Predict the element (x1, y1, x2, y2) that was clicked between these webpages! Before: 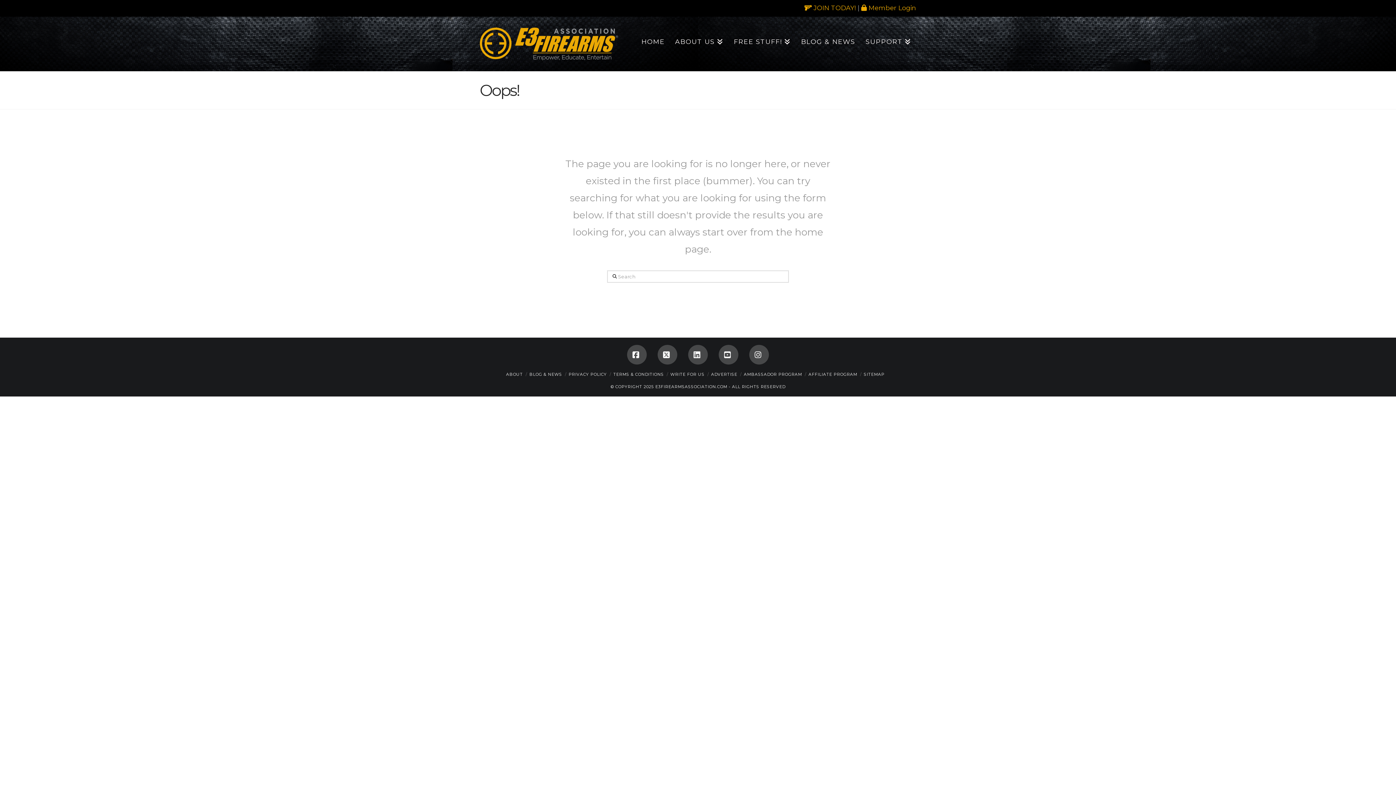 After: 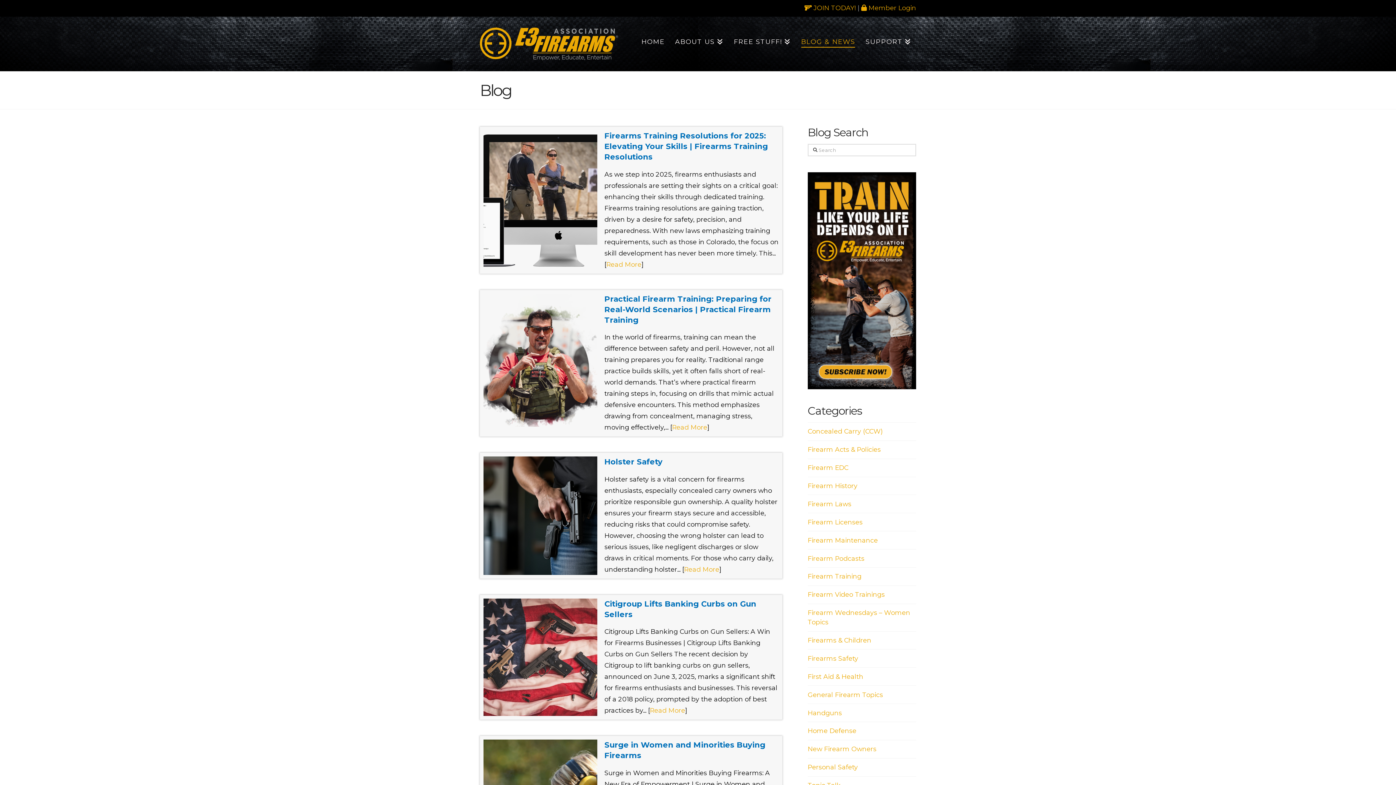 Action: bbox: (529, 371, 562, 377) label: BLOG & NEWS